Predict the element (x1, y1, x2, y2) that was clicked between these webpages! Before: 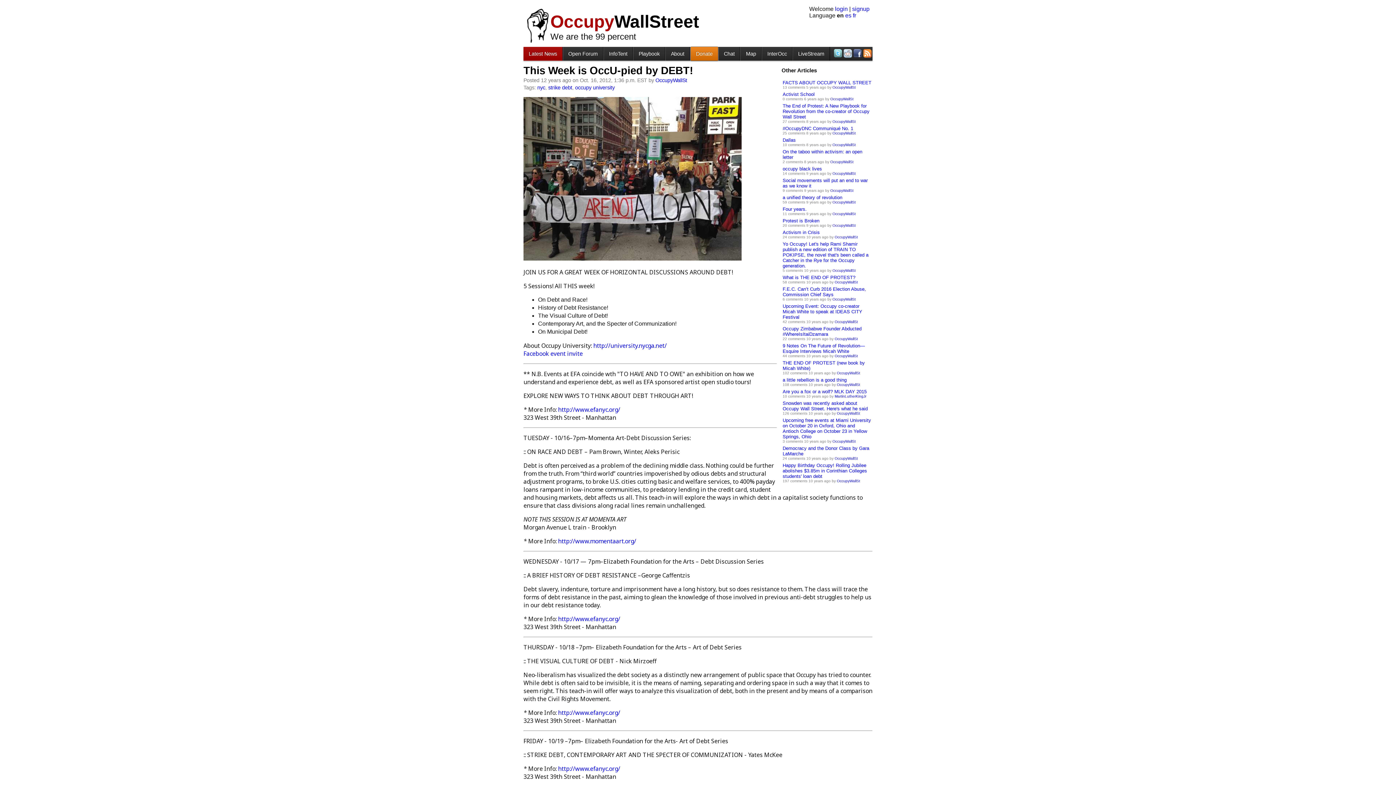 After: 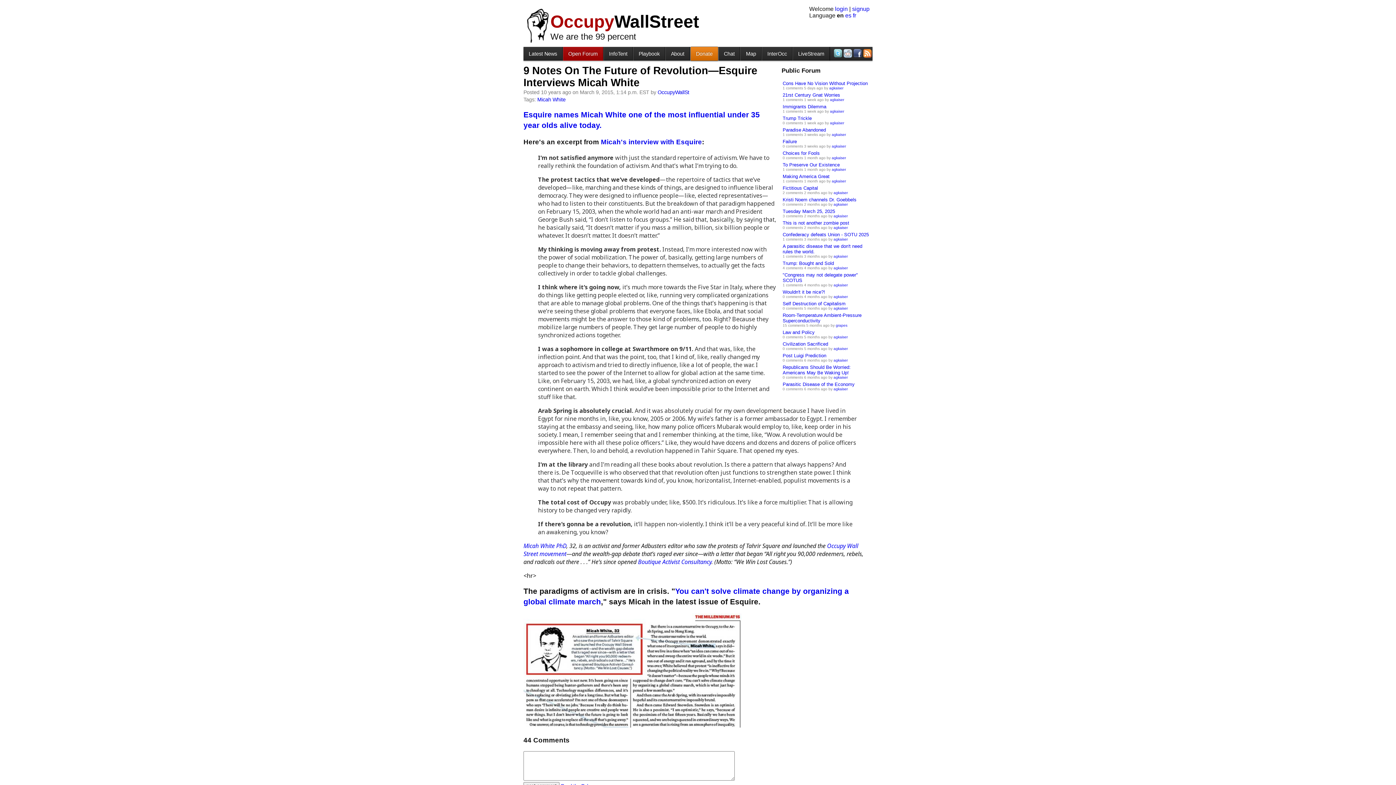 Action: bbox: (782, 343, 865, 354) label: 9 Notes On The Future of Revolution—Esquire Interviews Micah White